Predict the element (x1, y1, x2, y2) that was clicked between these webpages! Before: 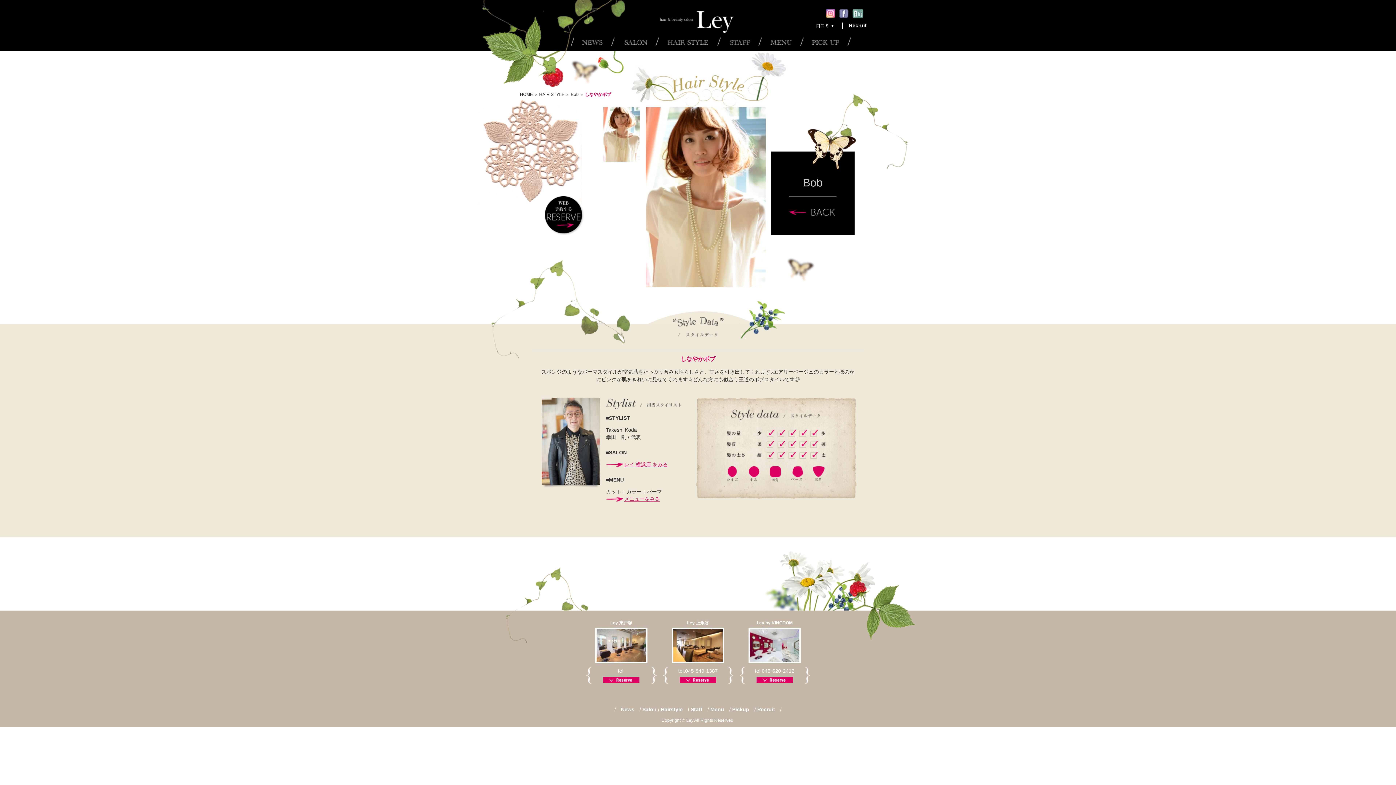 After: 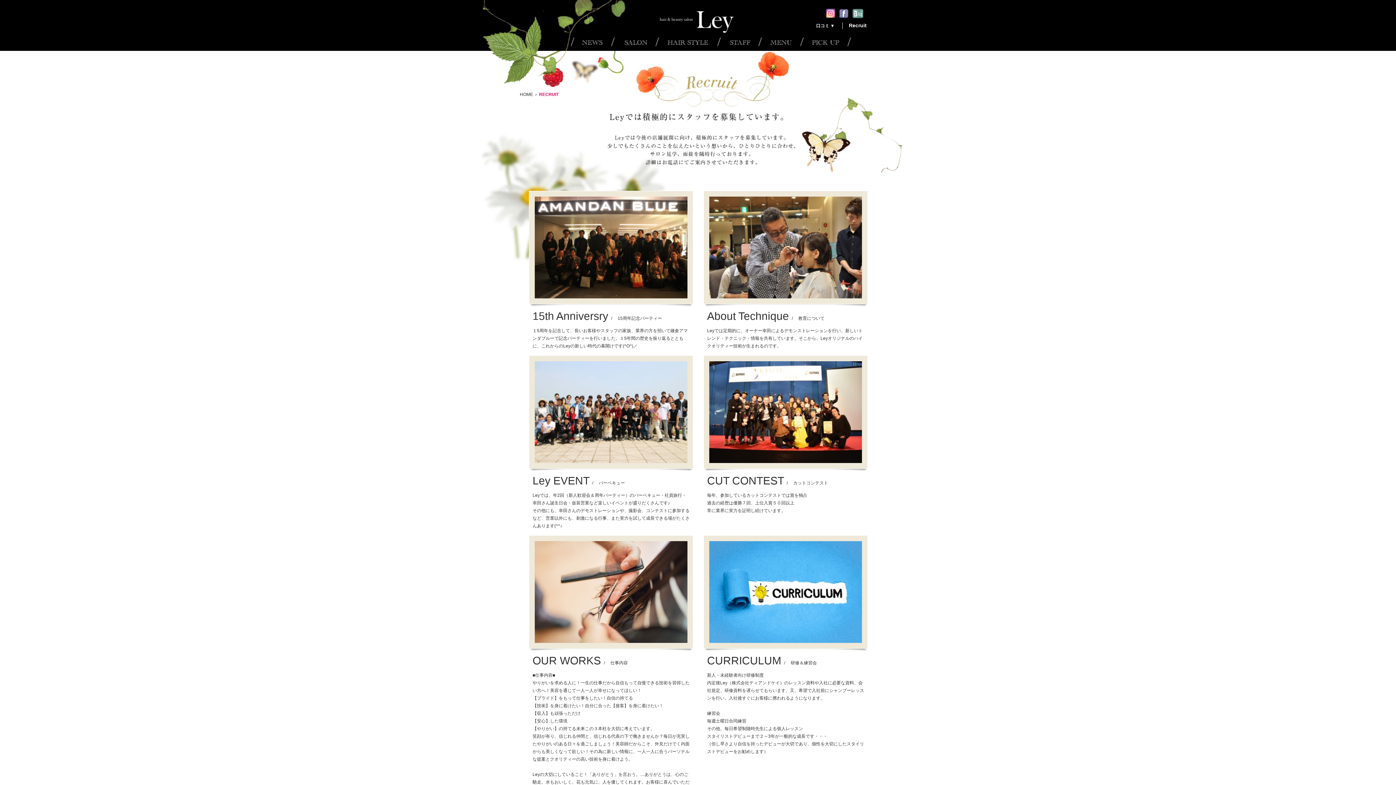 Action: label: Recruit bbox: (849, 22, 866, 28)